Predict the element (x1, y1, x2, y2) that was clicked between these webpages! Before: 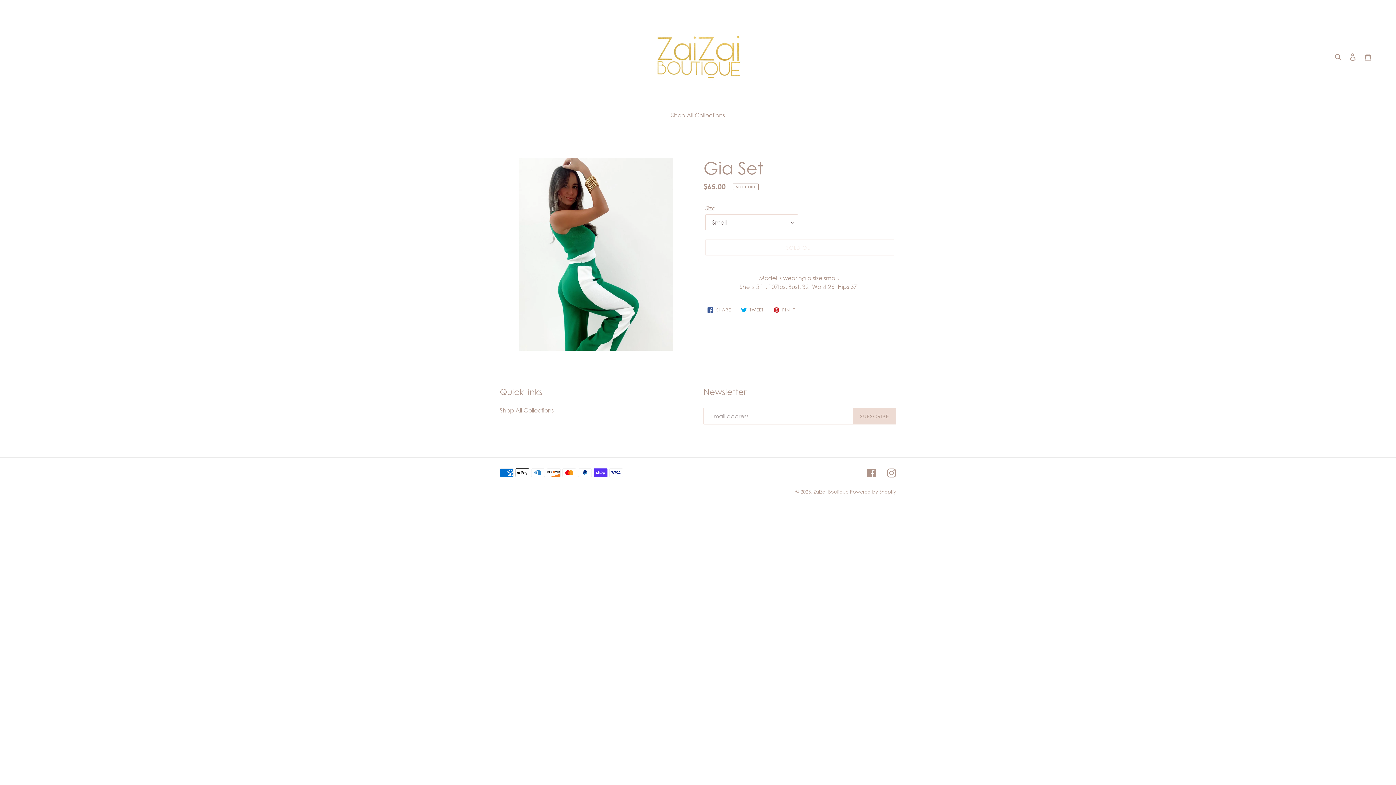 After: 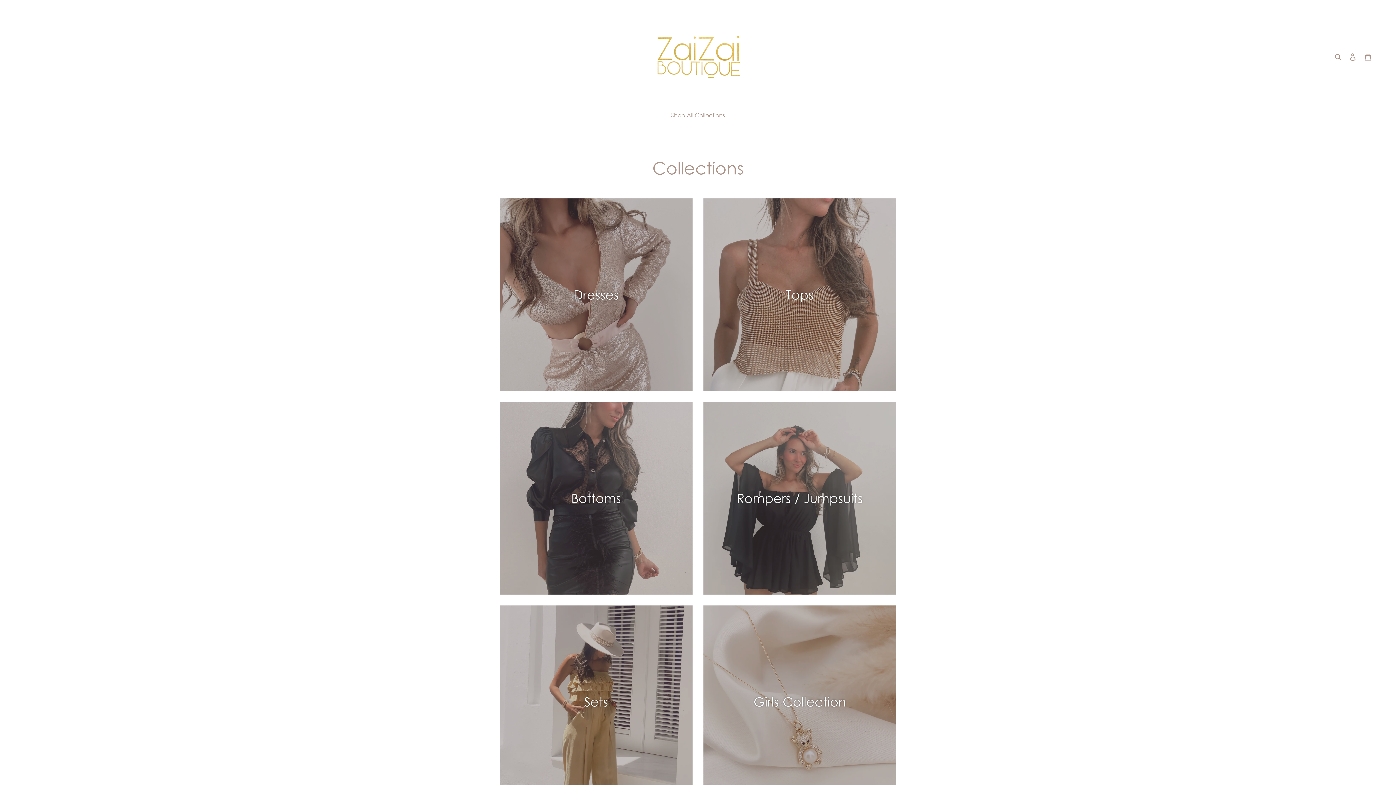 Action: label: Shop All Collections bbox: (500, 407, 553, 414)